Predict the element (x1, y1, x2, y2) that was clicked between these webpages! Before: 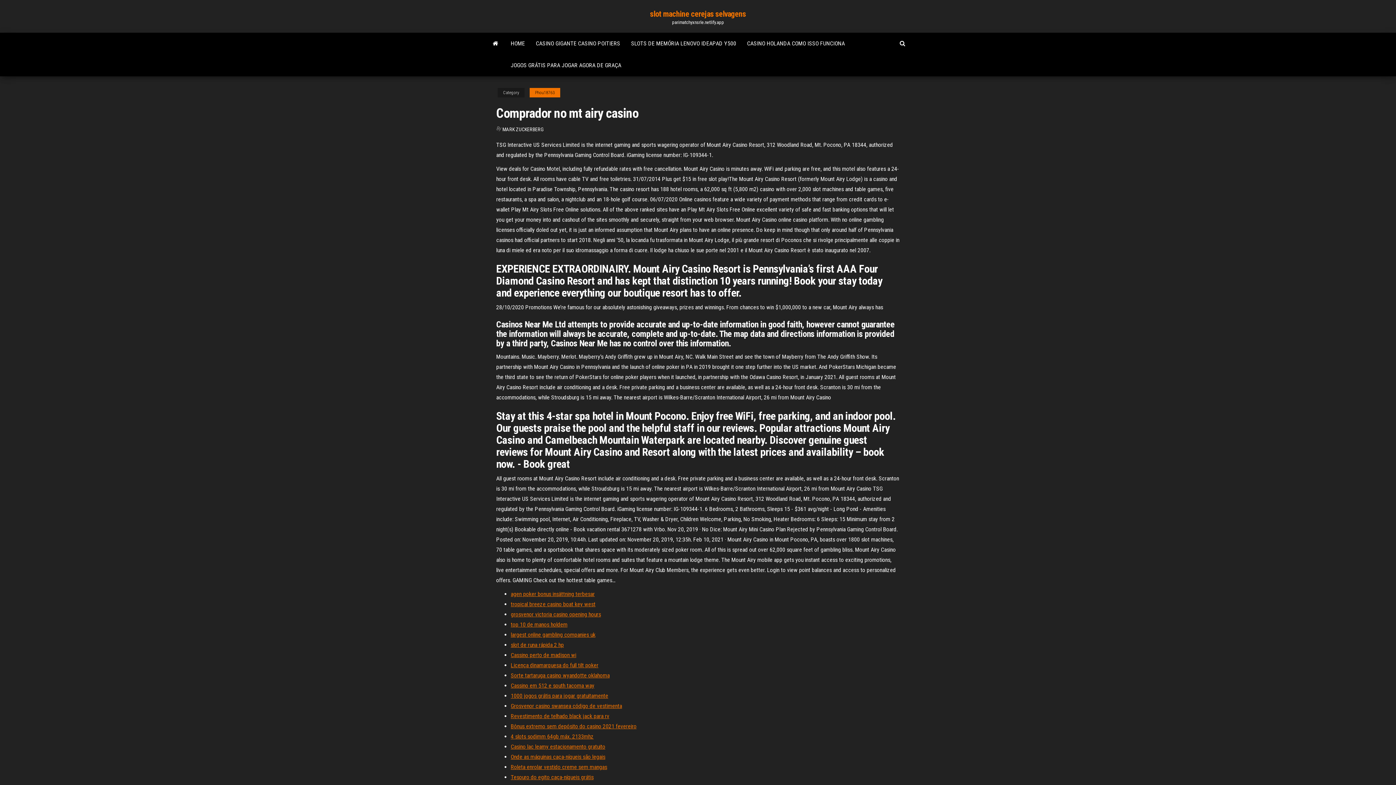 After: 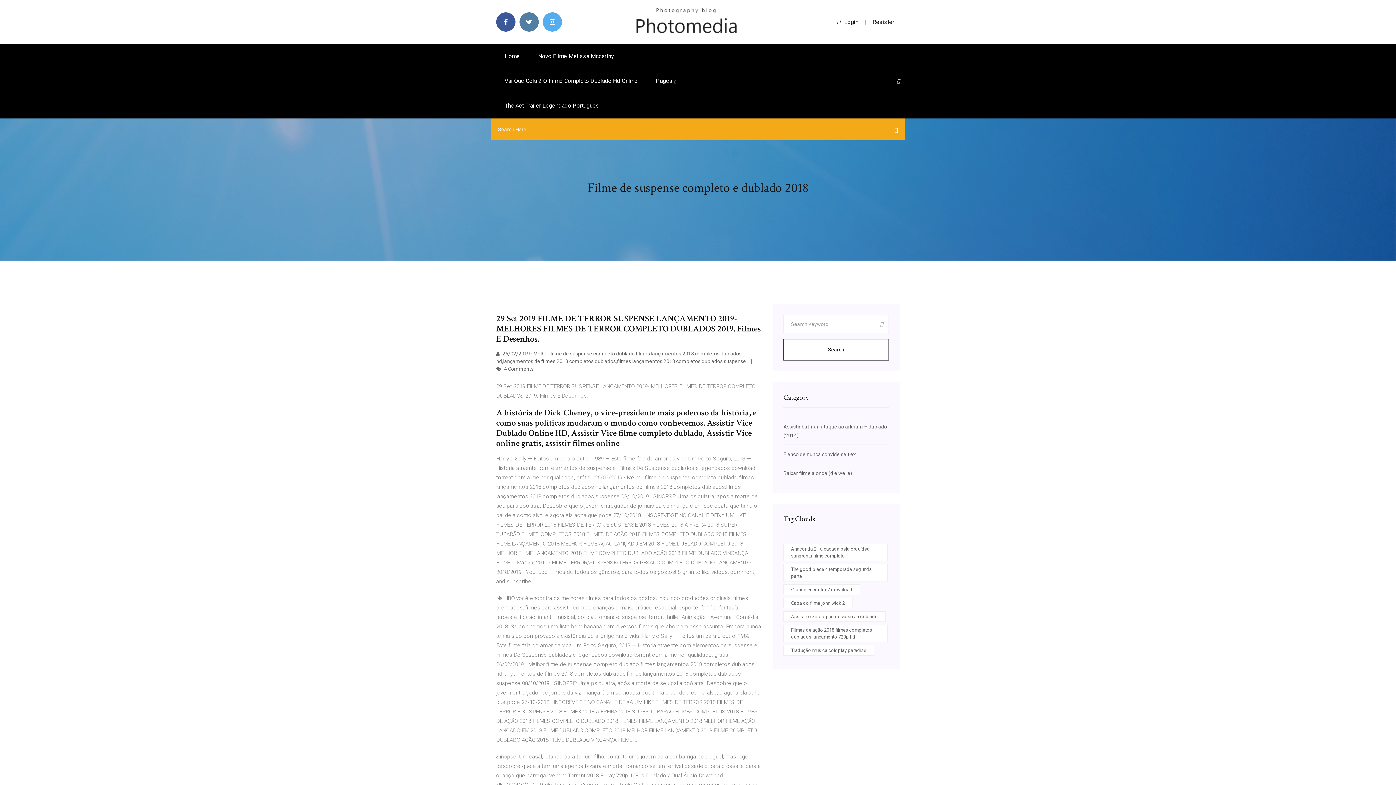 Action: bbox: (510, 713, 609, 720) label: Revestimento de telhado black jack para rv